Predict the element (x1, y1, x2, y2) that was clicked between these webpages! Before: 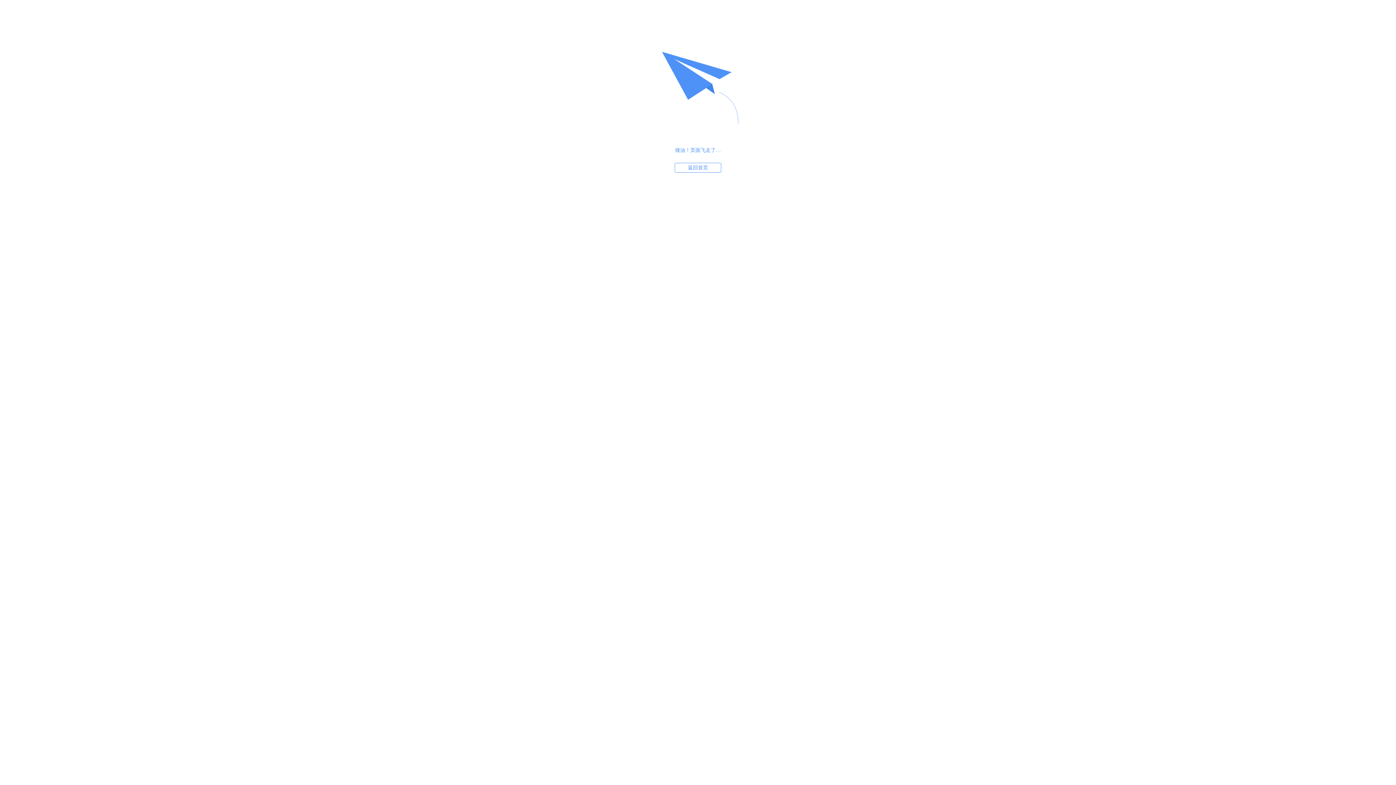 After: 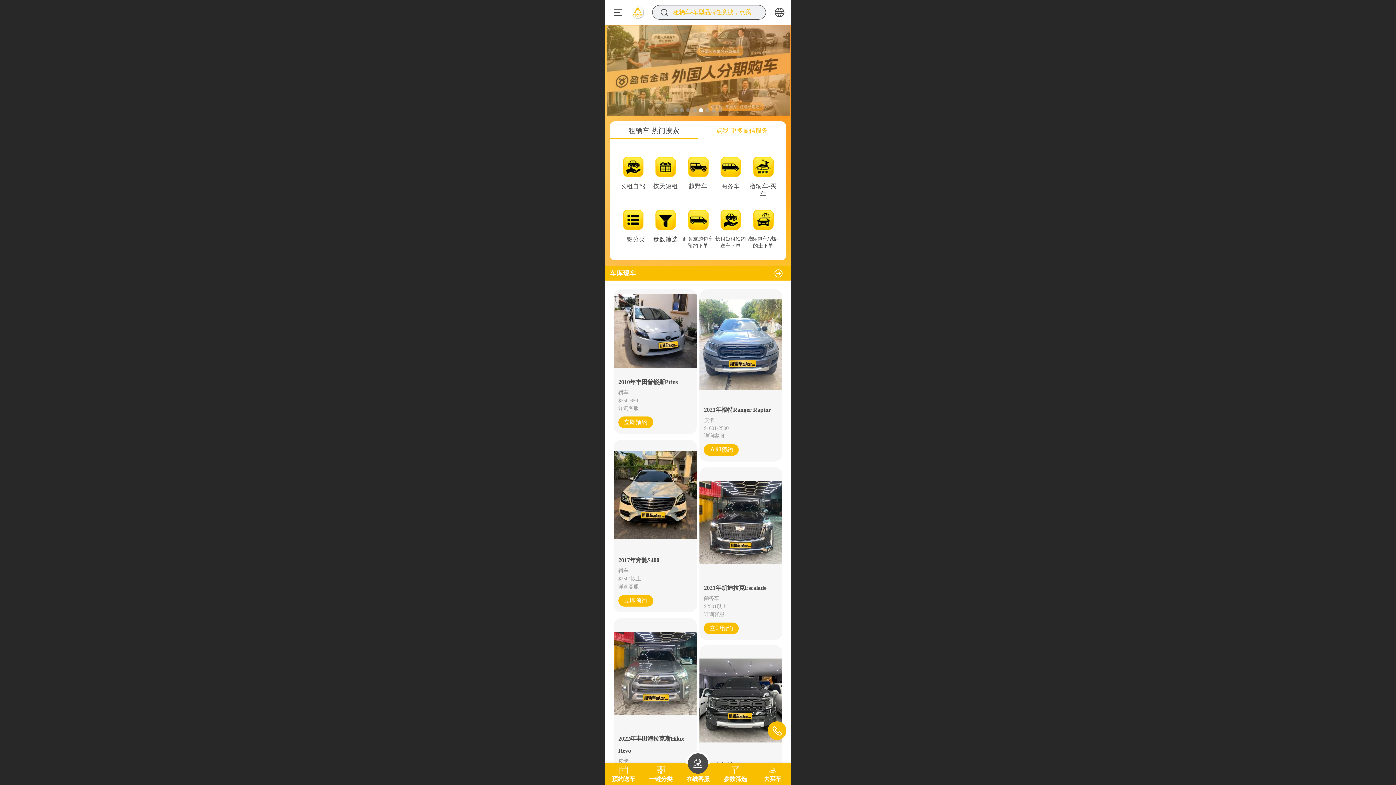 Action: bbox: (674, 162, 721, 172) label: 返回首页